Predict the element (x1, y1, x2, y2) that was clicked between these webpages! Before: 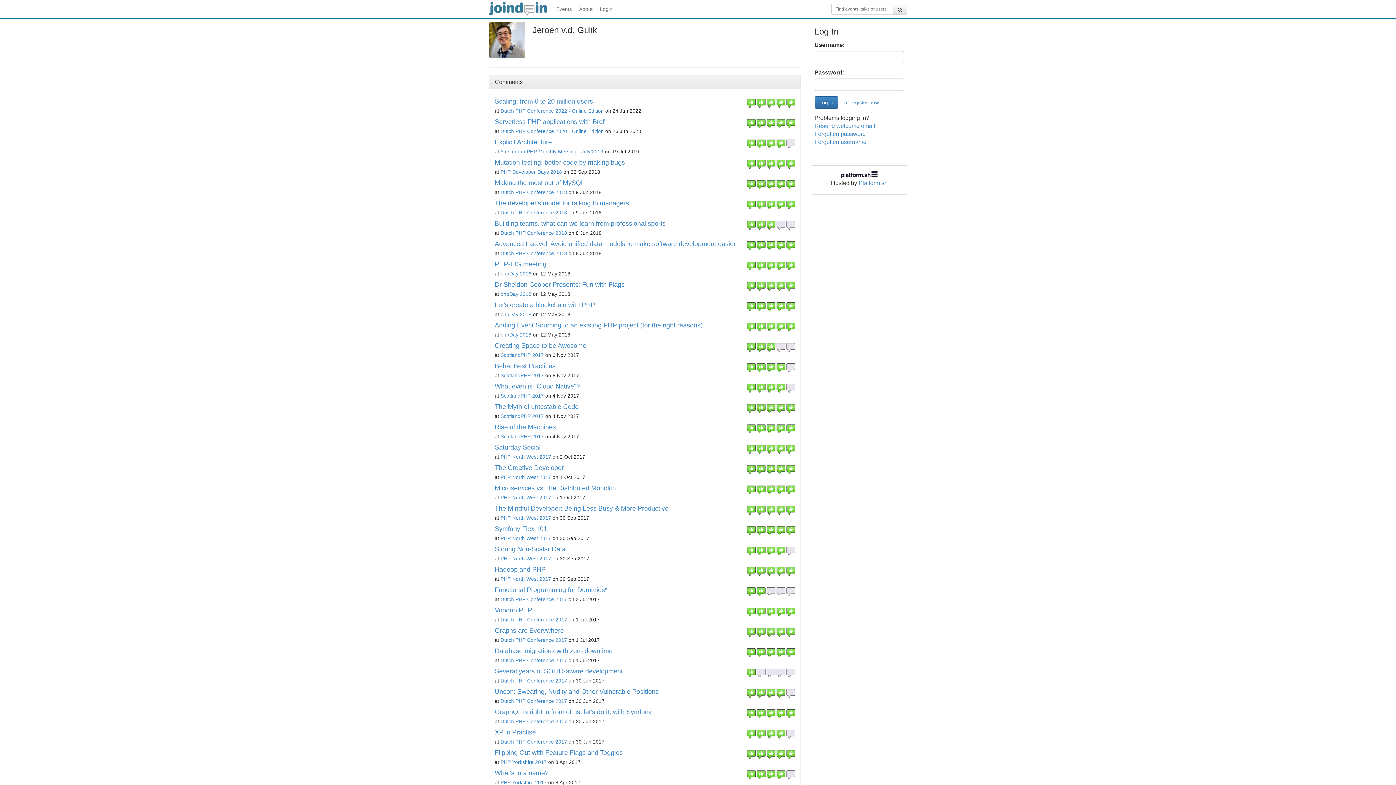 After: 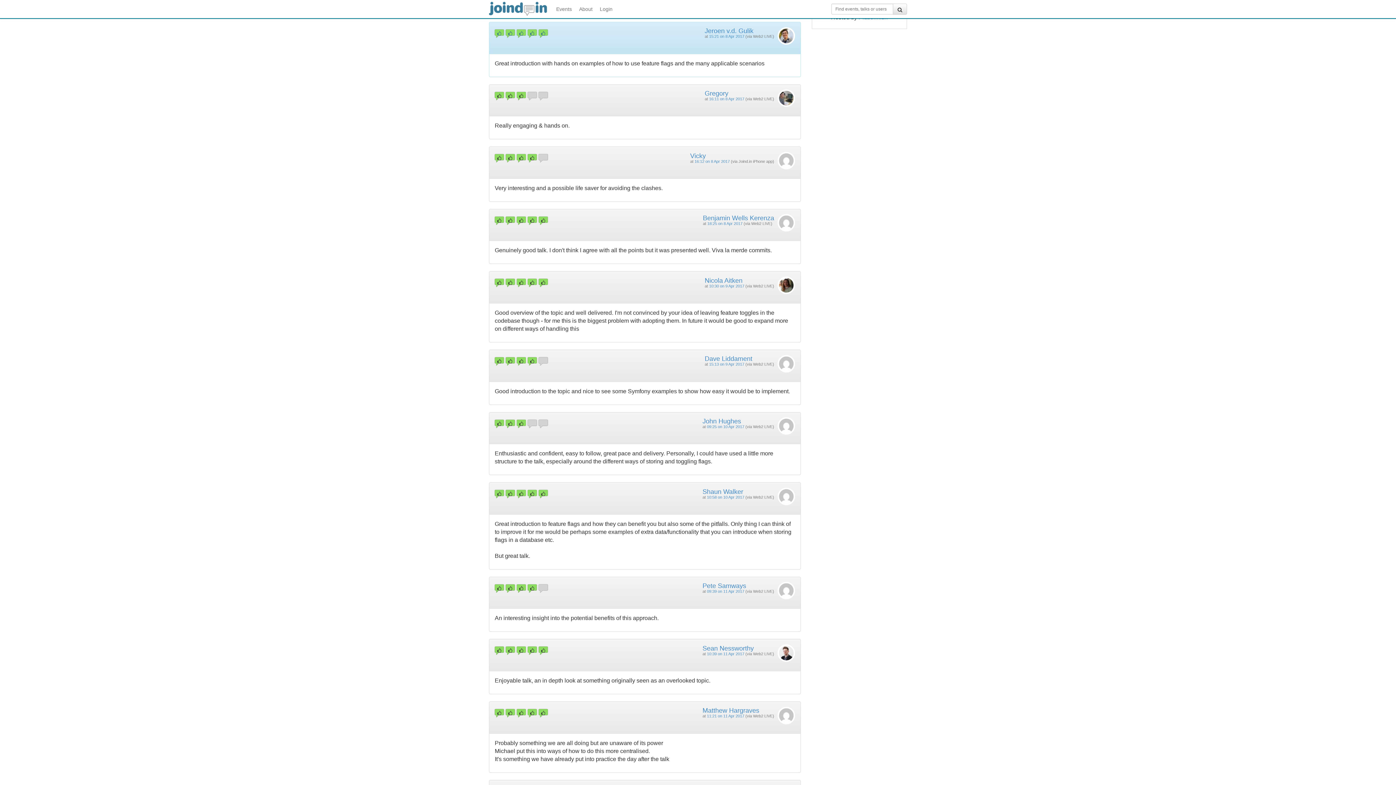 Action: label: Flipping Out with Feature Flags and Toggles bbox: (494, 749, 622, 756)